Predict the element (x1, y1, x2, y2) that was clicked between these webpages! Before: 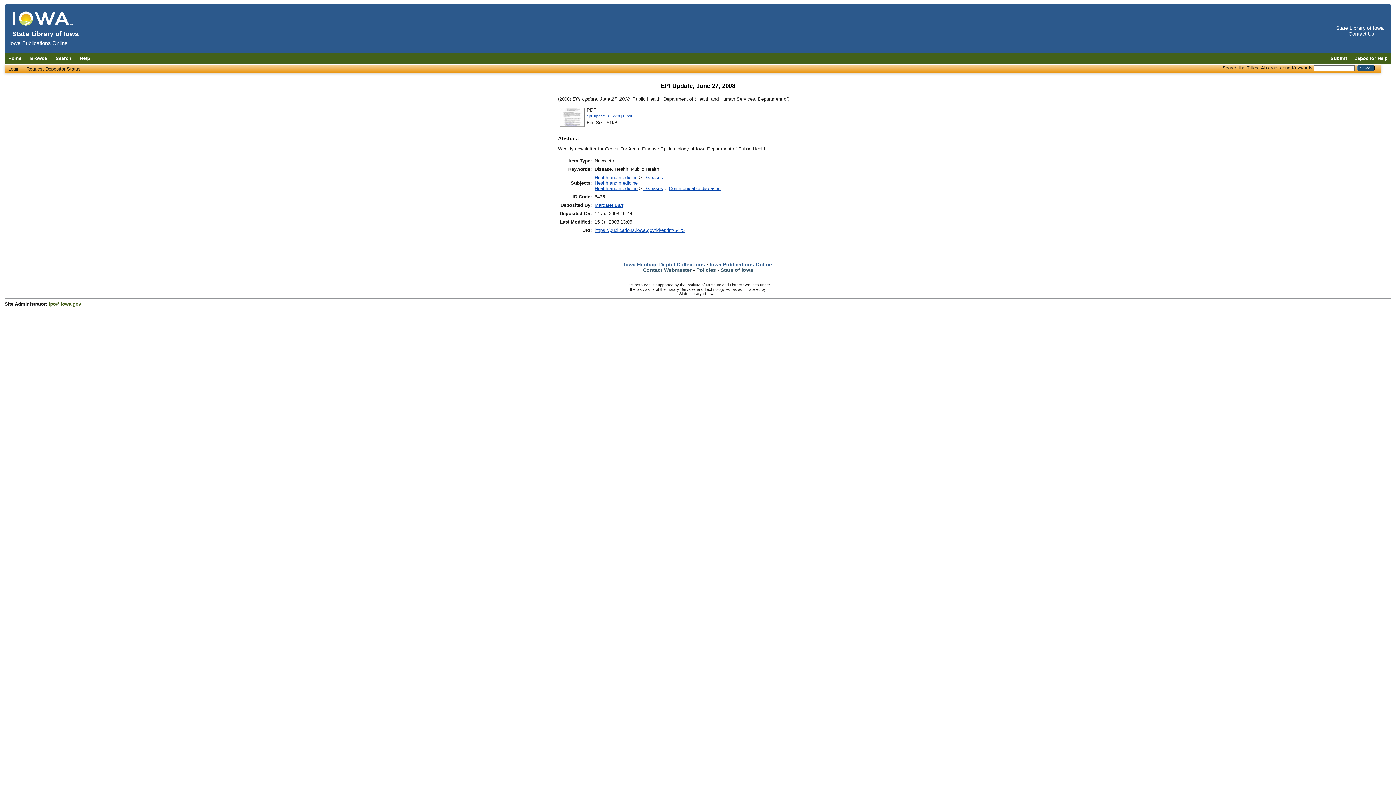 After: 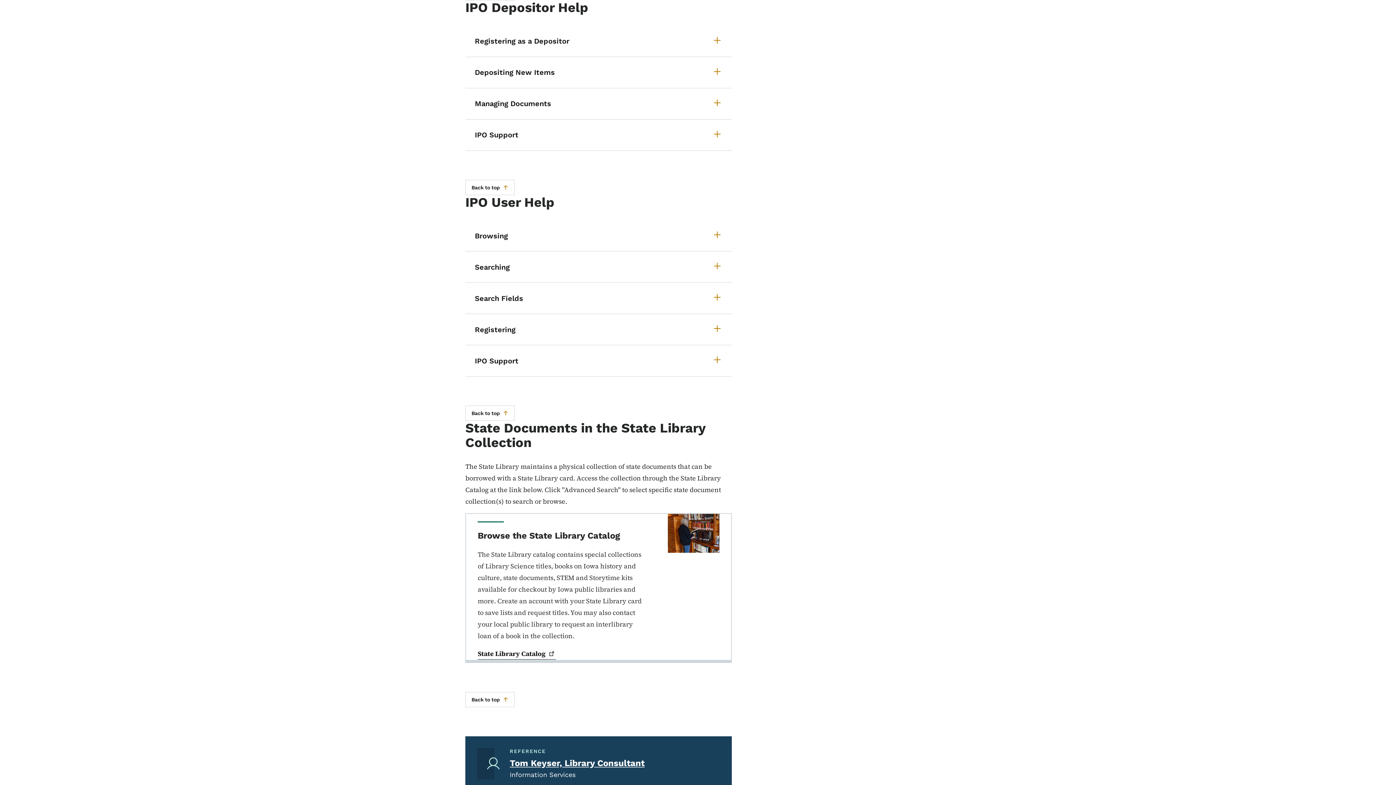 Action: bbox: (26, 66, 80, 71) label: Request Depositor Status